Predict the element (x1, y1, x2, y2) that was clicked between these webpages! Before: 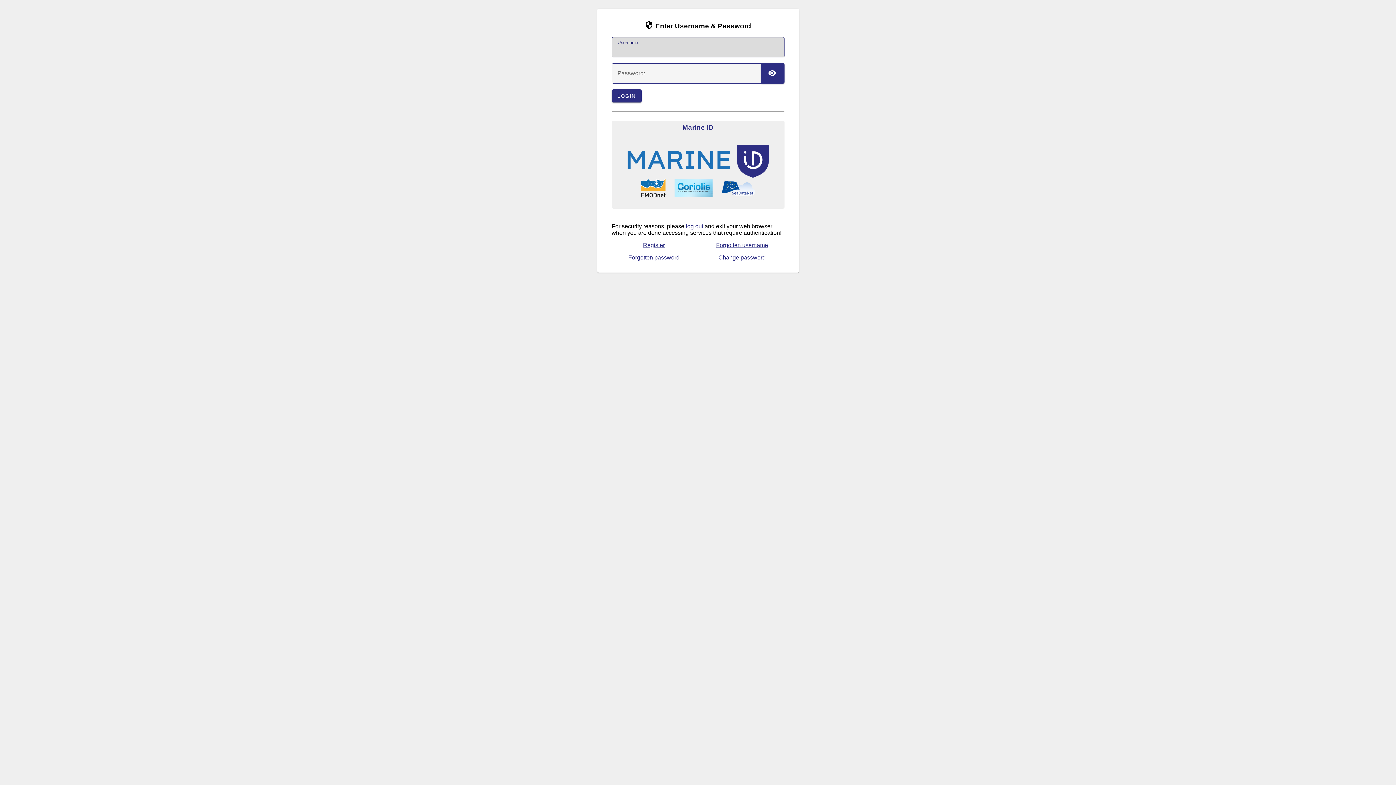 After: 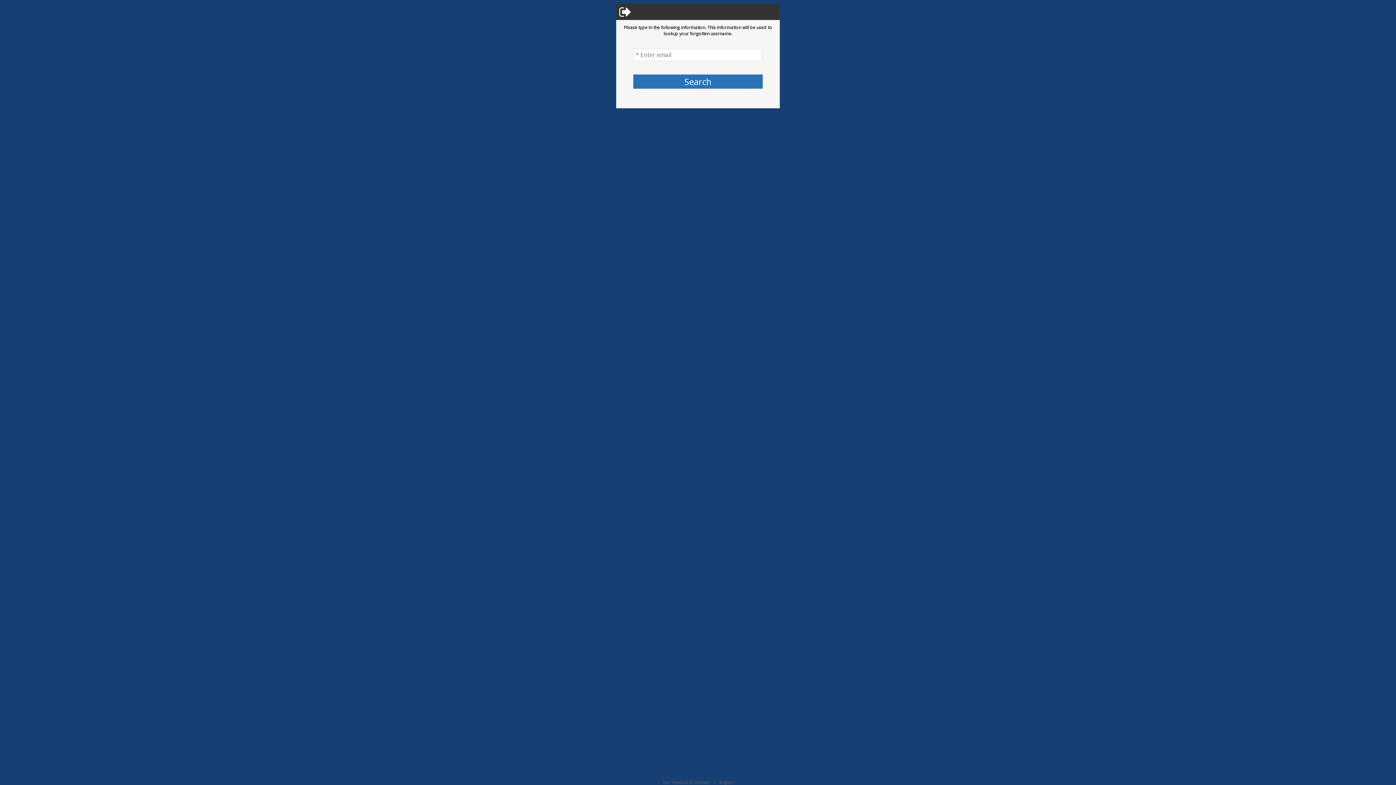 Action: label: Forgotten username bbox: (716, 242, 768, 248)